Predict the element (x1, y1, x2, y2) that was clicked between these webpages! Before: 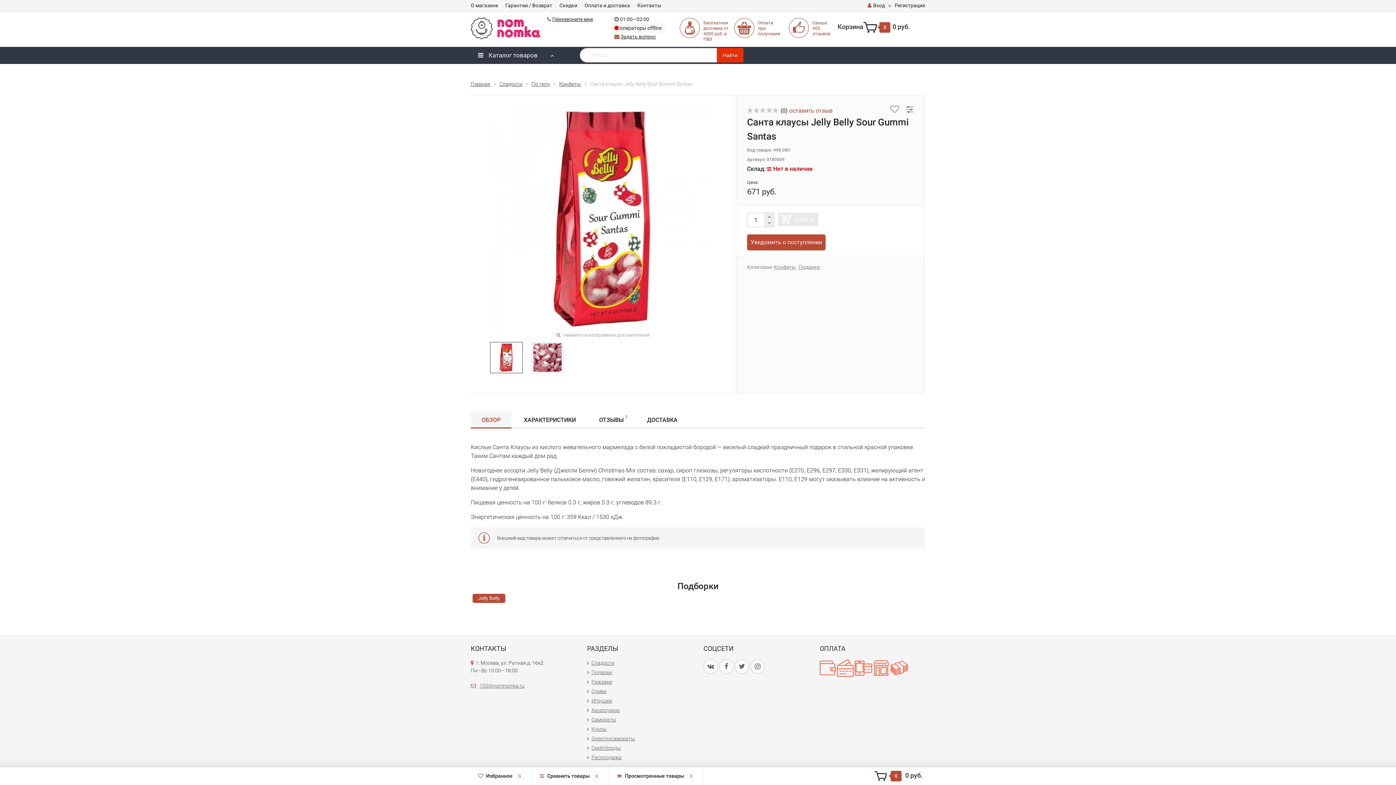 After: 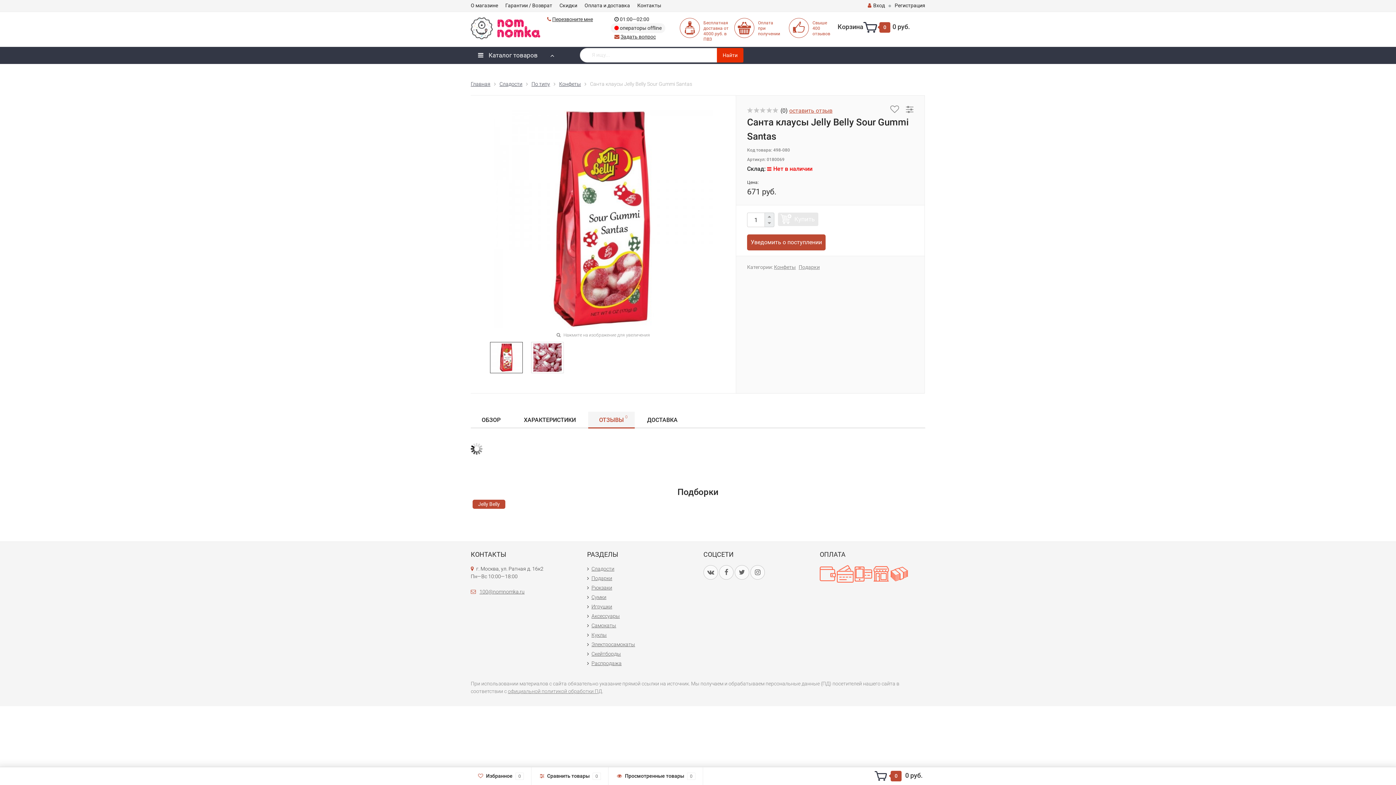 Action: bbox: (789, 107, 832, 114) label: оставить отзыв